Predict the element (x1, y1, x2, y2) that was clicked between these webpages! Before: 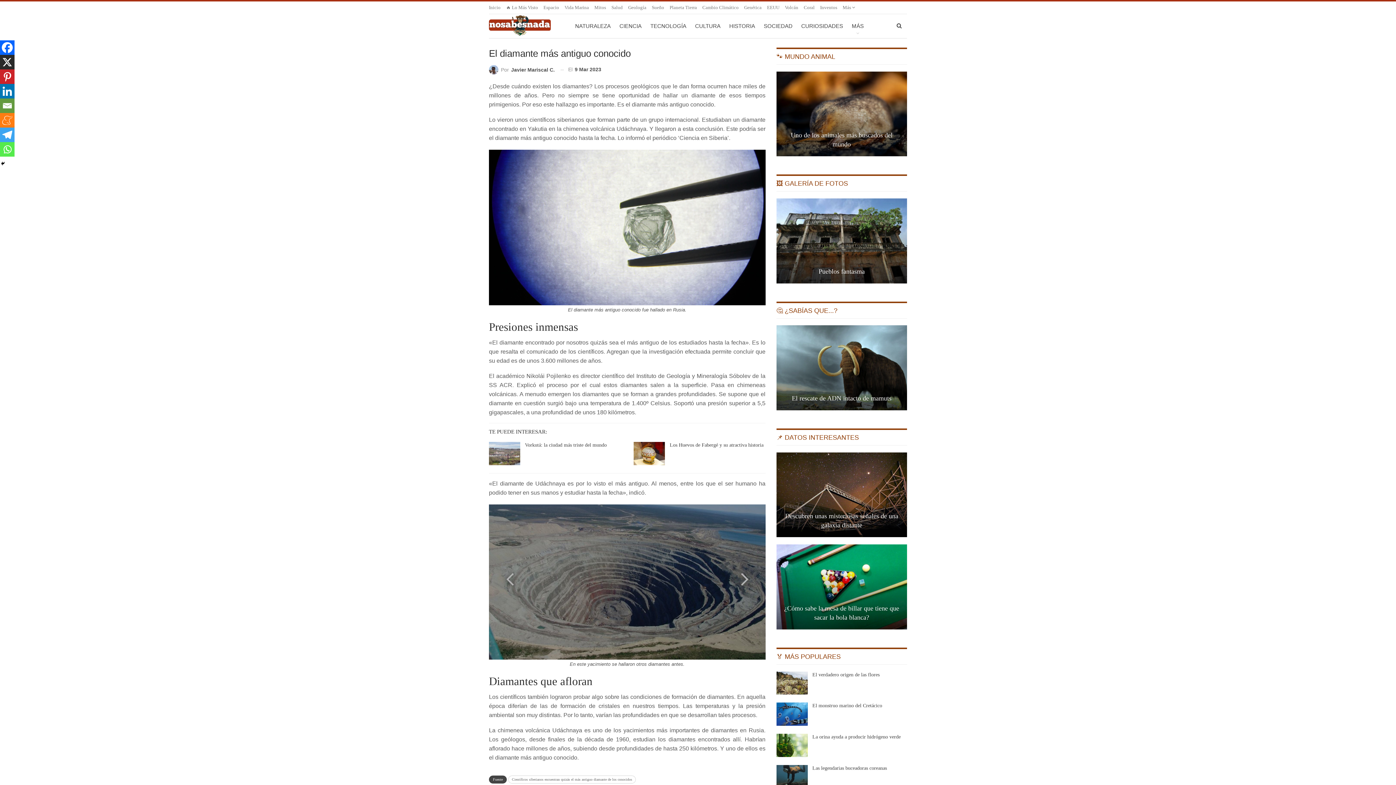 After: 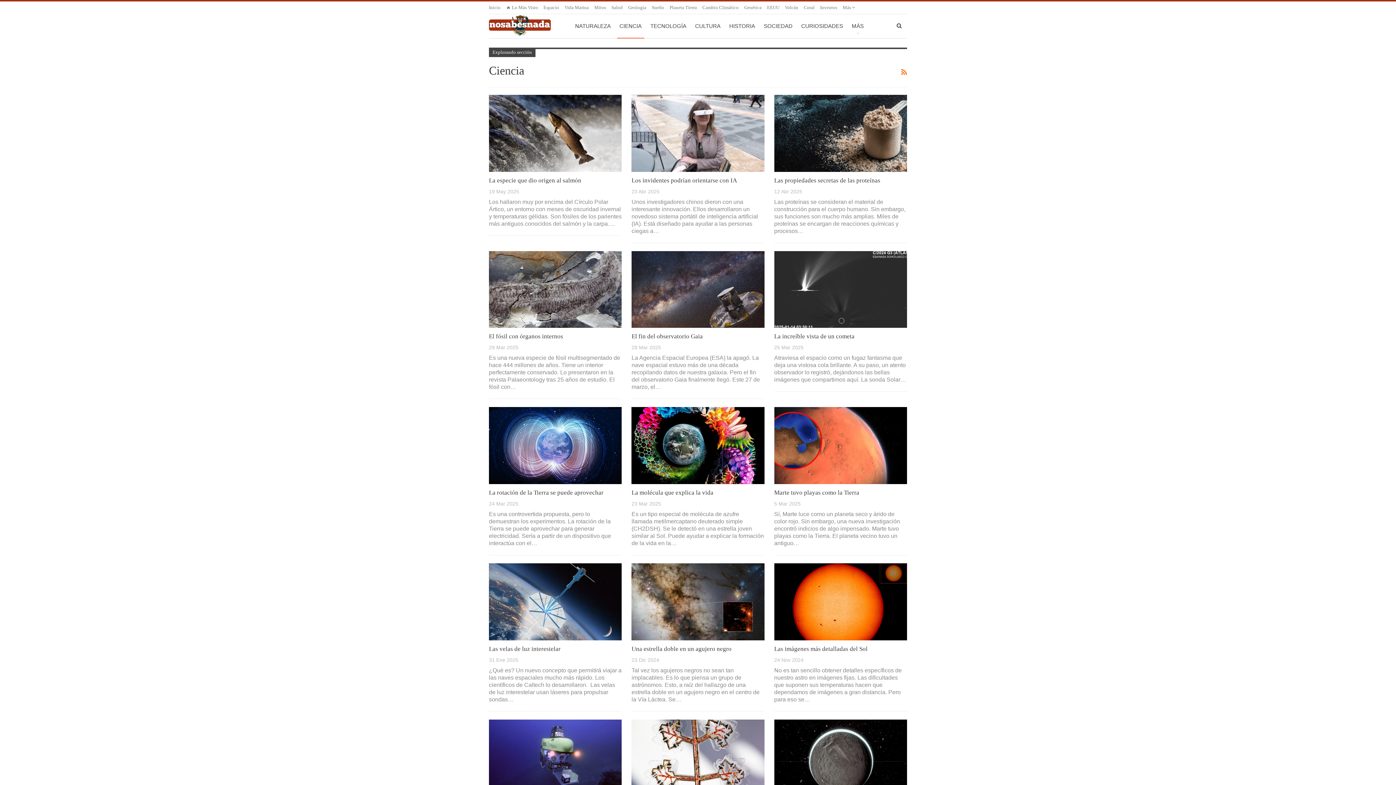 Action: bbox: (617, 14, 644, 38) label: CIENCIA